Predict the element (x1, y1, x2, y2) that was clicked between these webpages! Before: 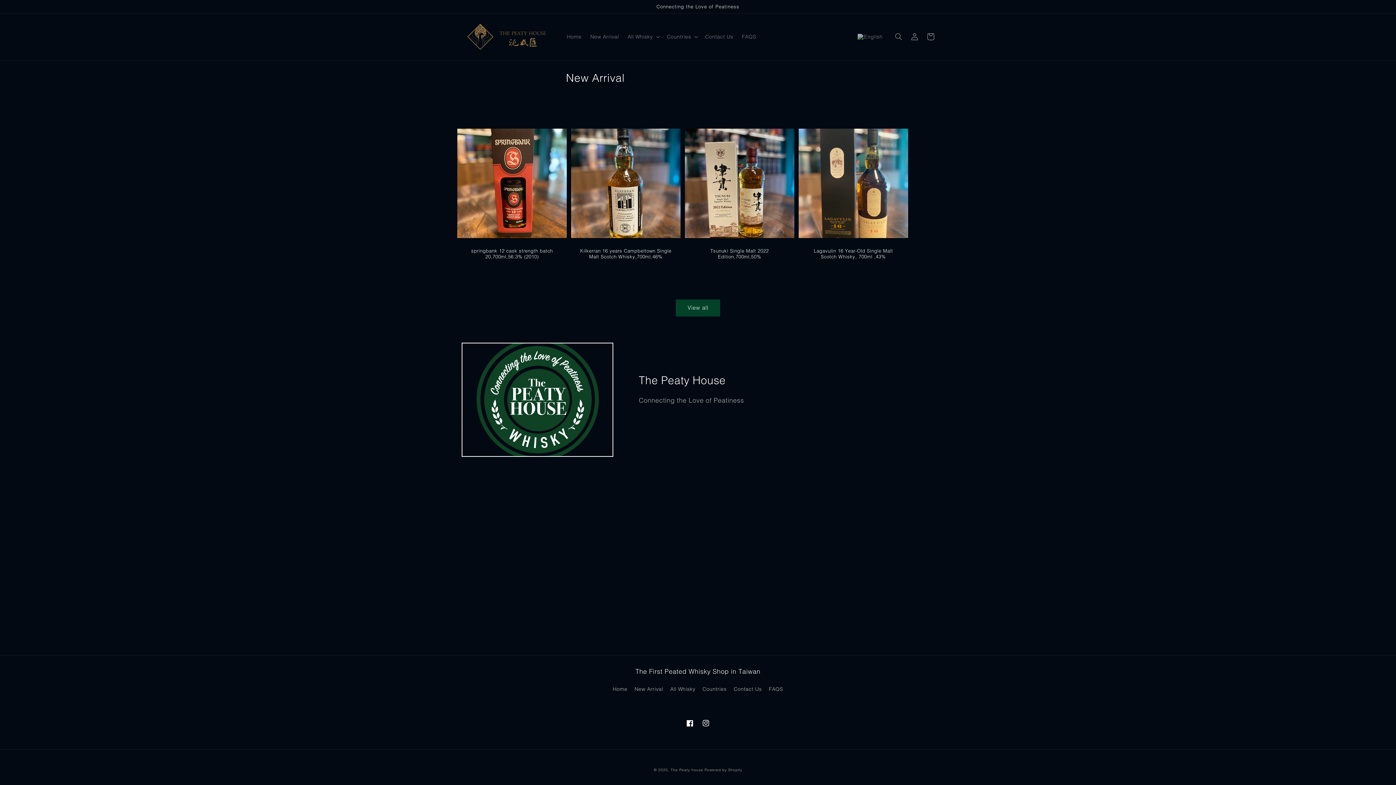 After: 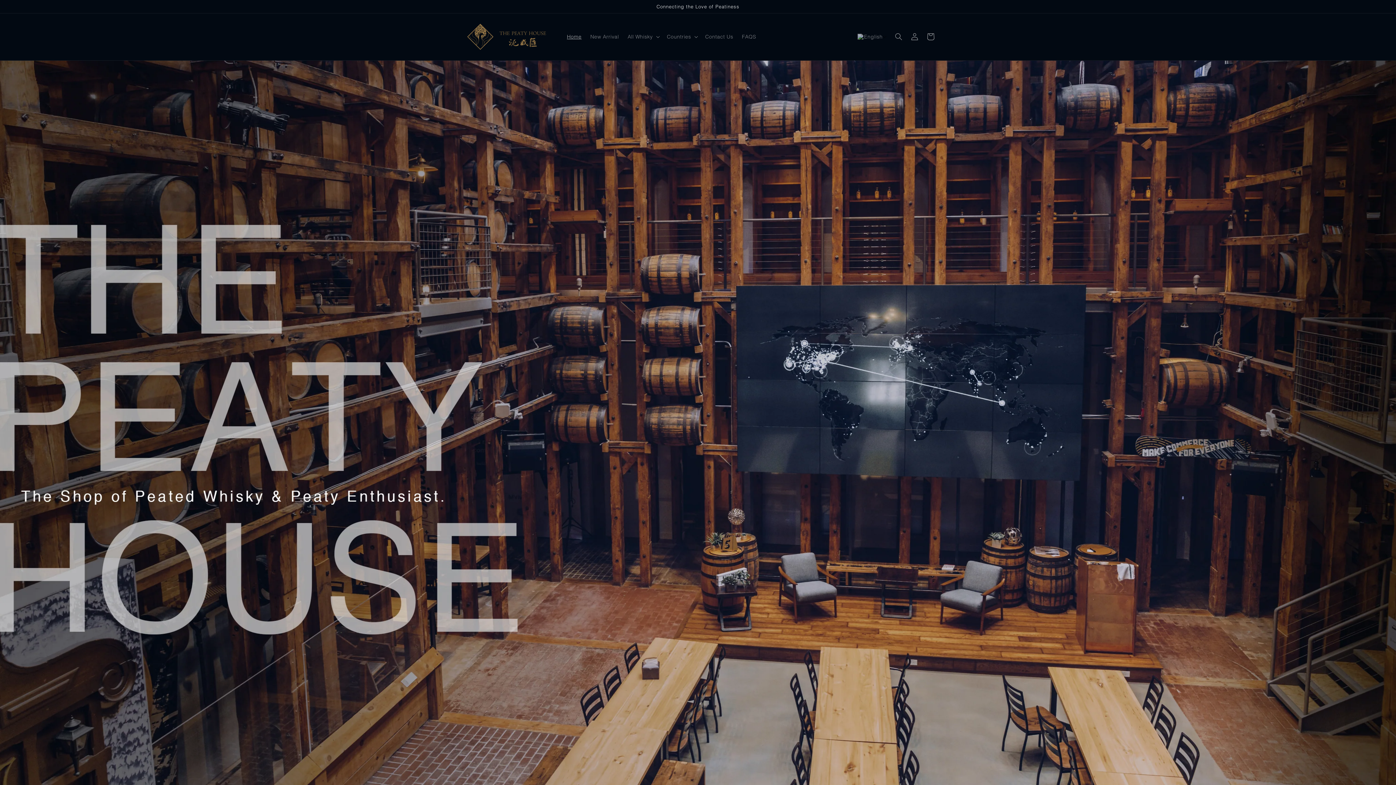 Action: bbox: (612, 685, 627, 696) label: Home